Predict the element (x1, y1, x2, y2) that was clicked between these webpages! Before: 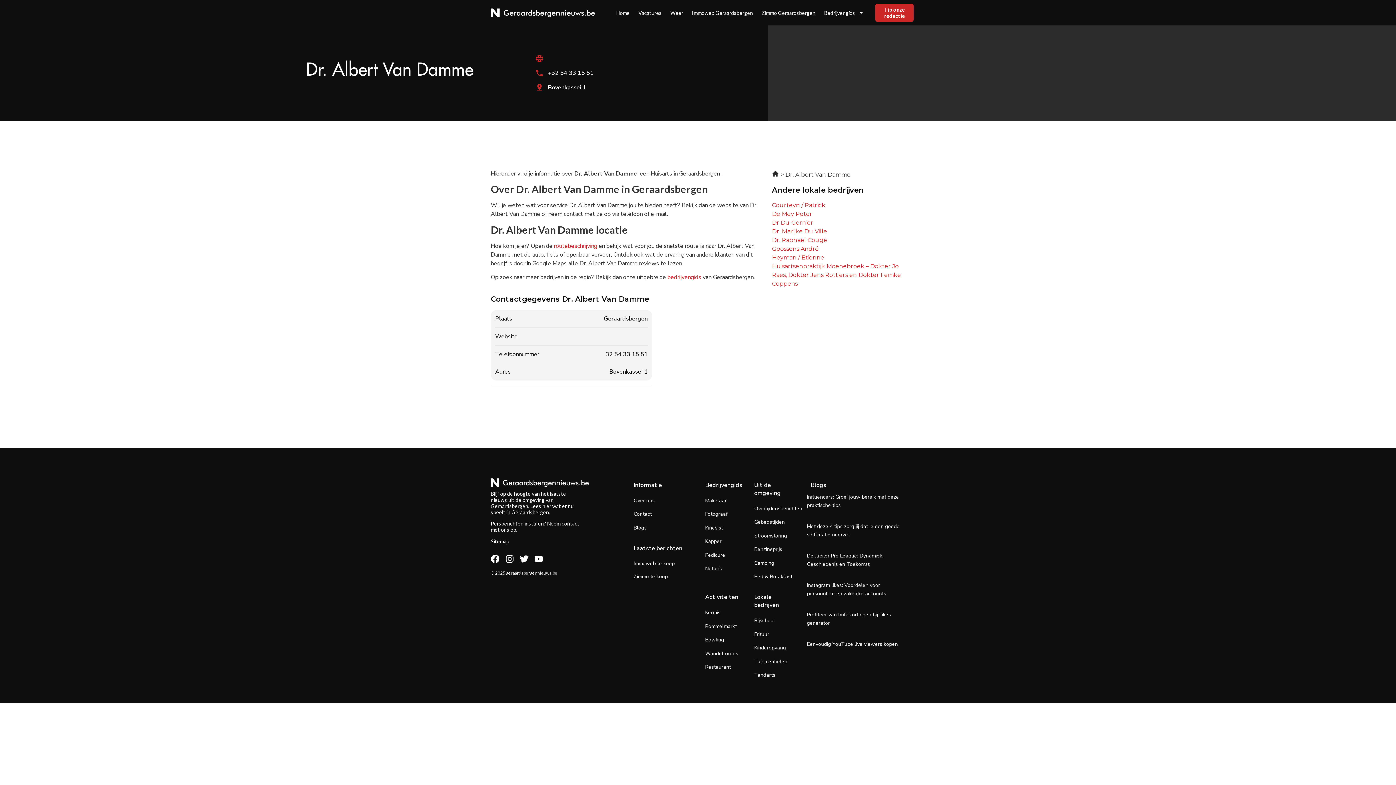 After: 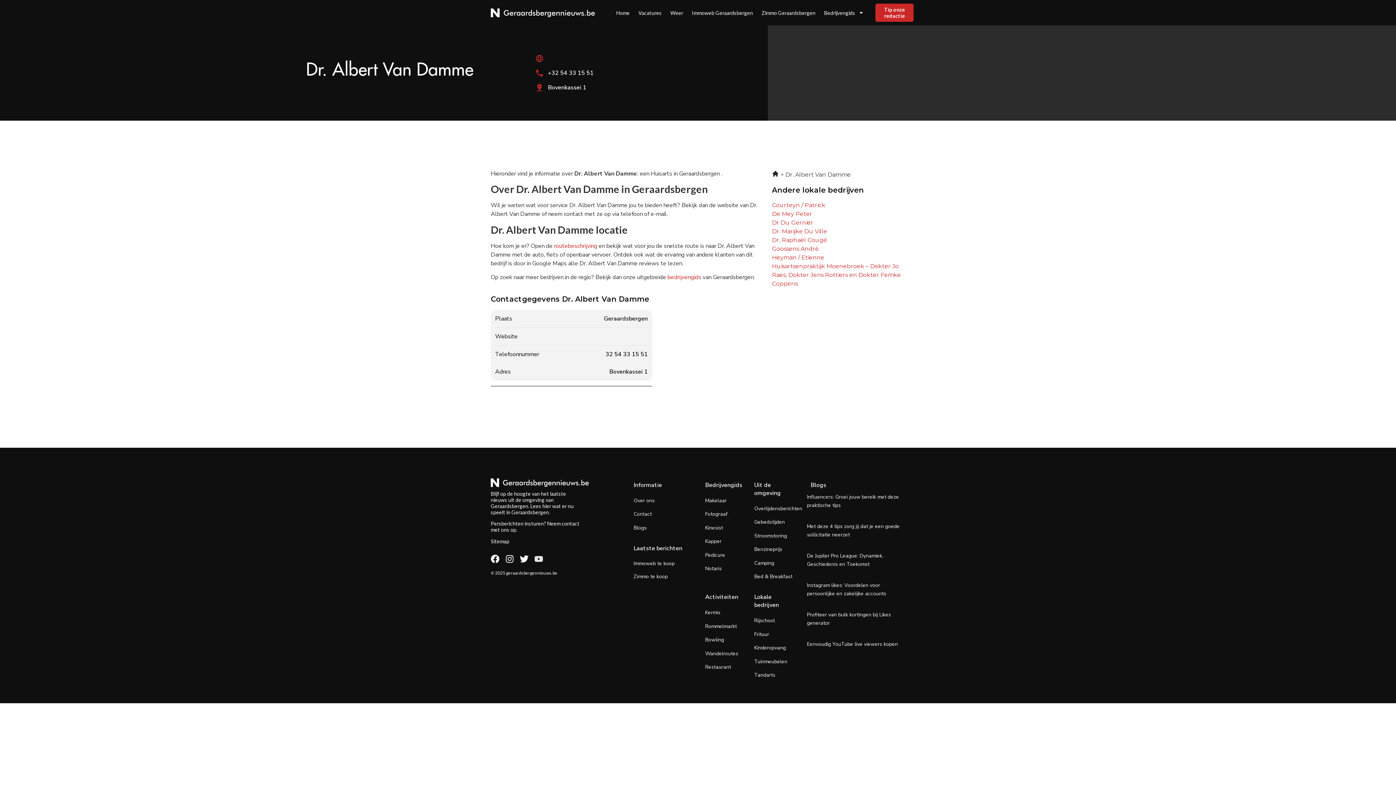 Action: label: Youtube bbox: (534, 554, 543, 563)